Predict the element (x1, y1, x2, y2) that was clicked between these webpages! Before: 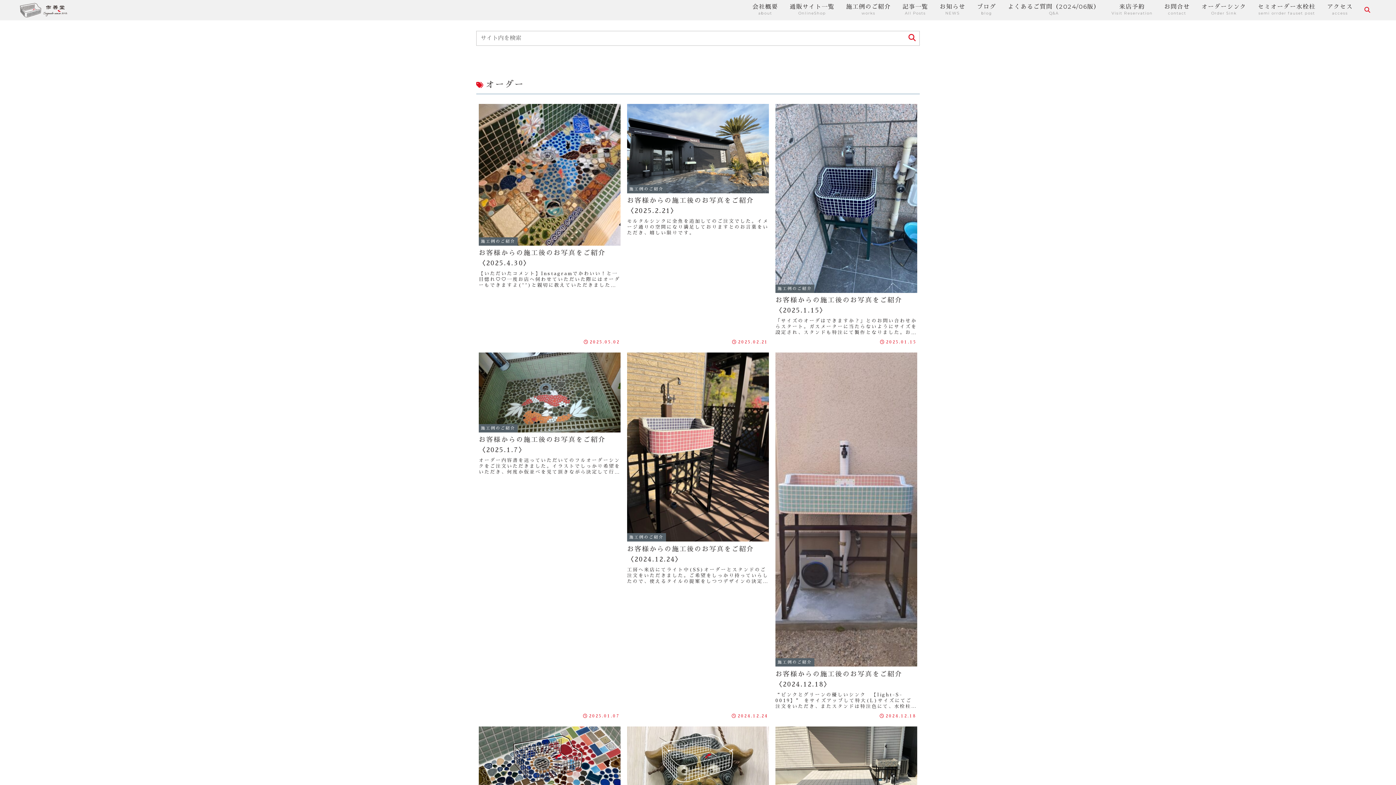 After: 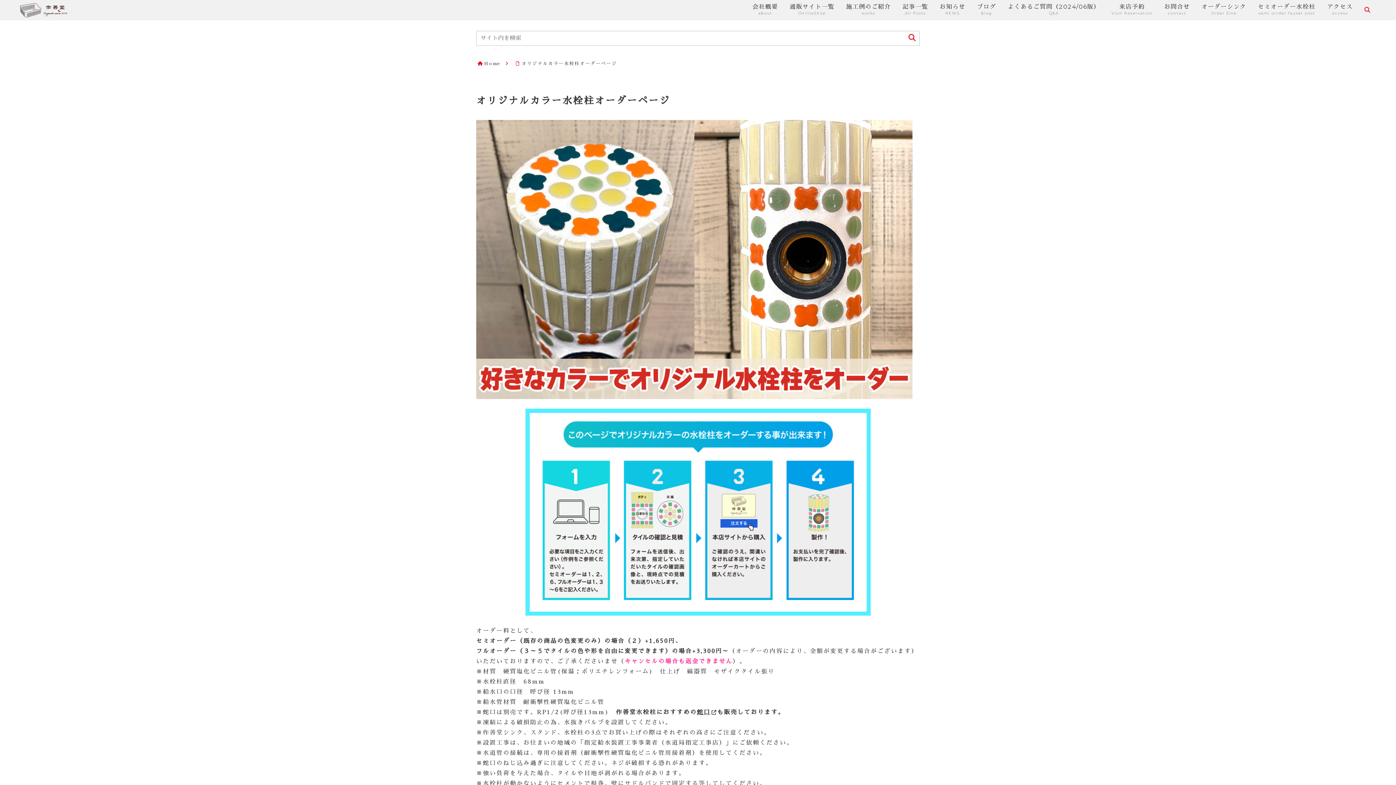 Action: bbox: (1258, 2, 1315, 17) label: セミオーダー水栓柱
semi orrder fauset post